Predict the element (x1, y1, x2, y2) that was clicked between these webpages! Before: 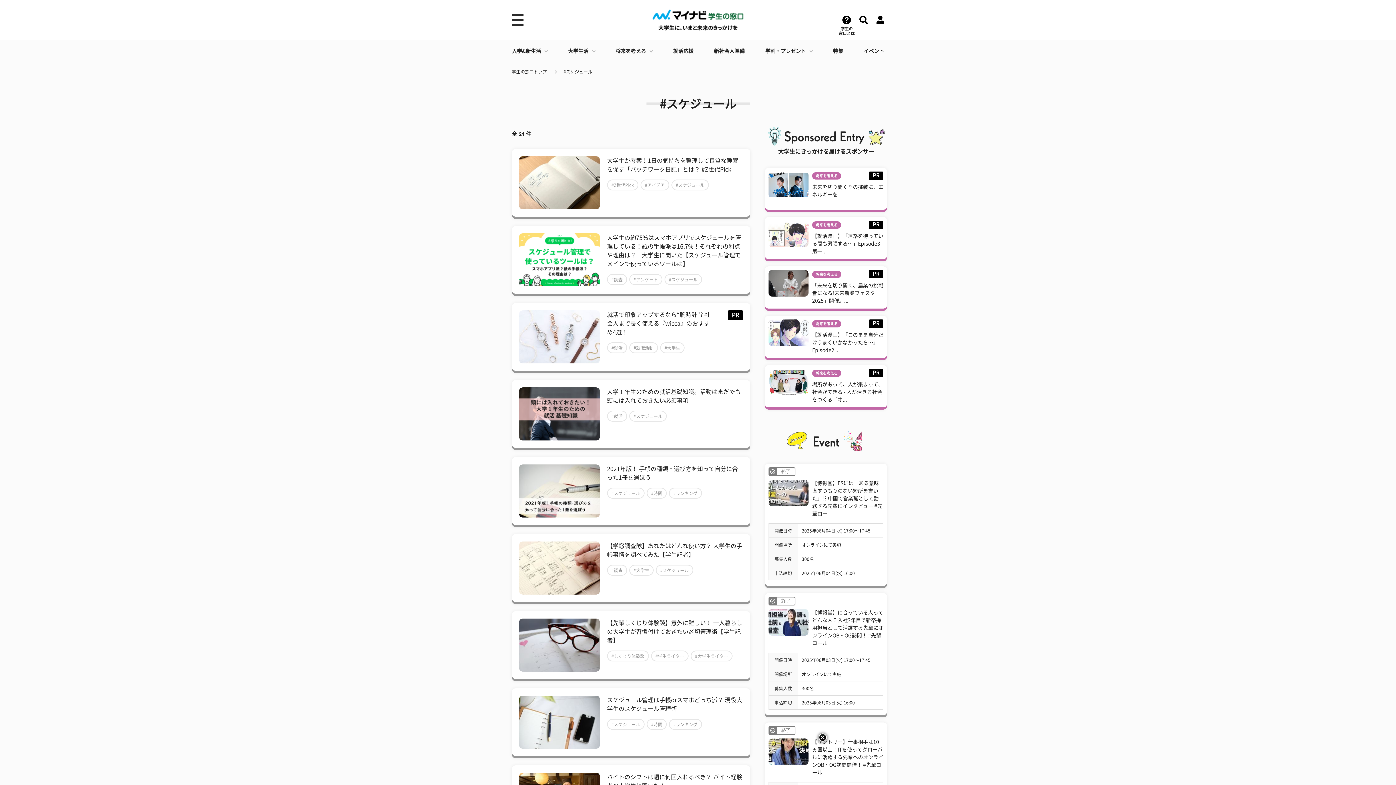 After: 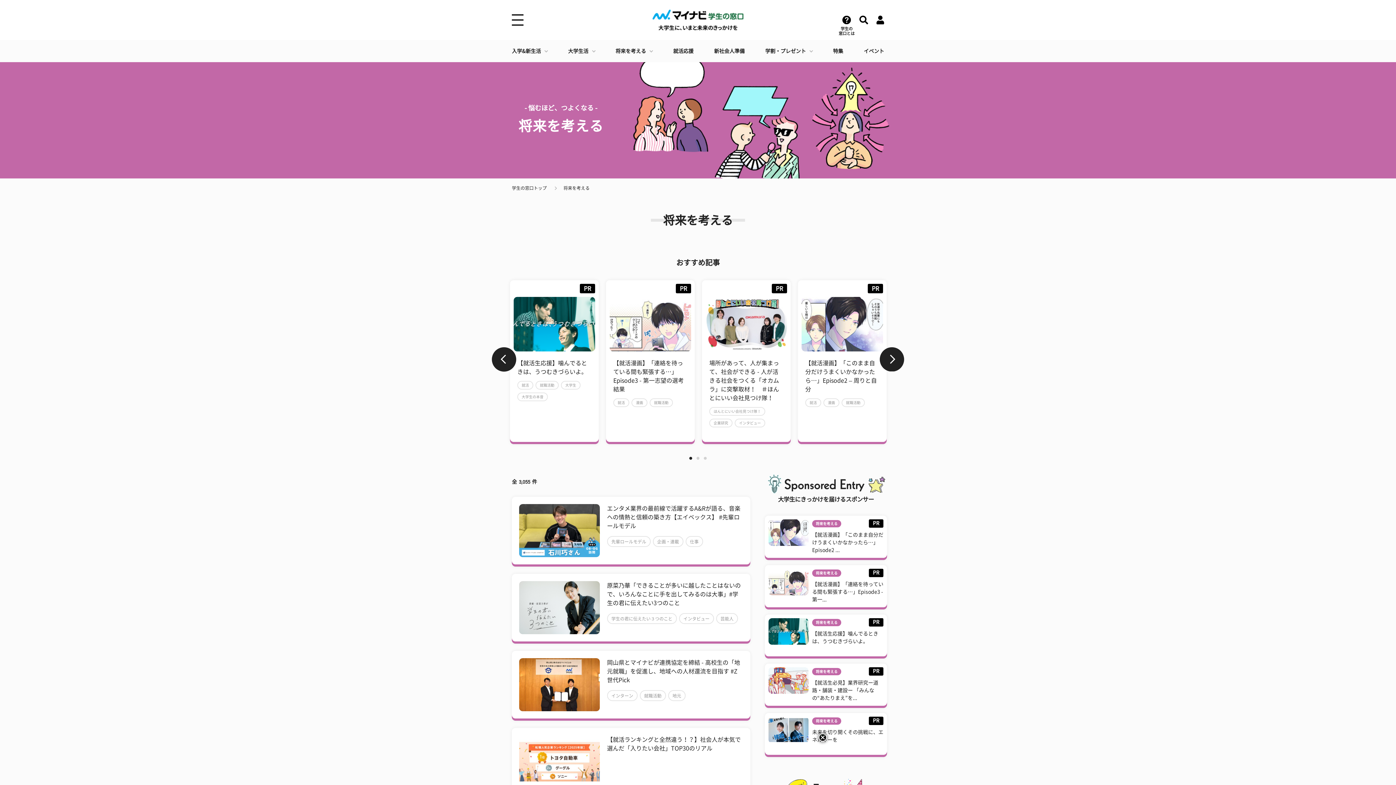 Action: label: 将来を考える bbox: (812, 271, 841, 278)